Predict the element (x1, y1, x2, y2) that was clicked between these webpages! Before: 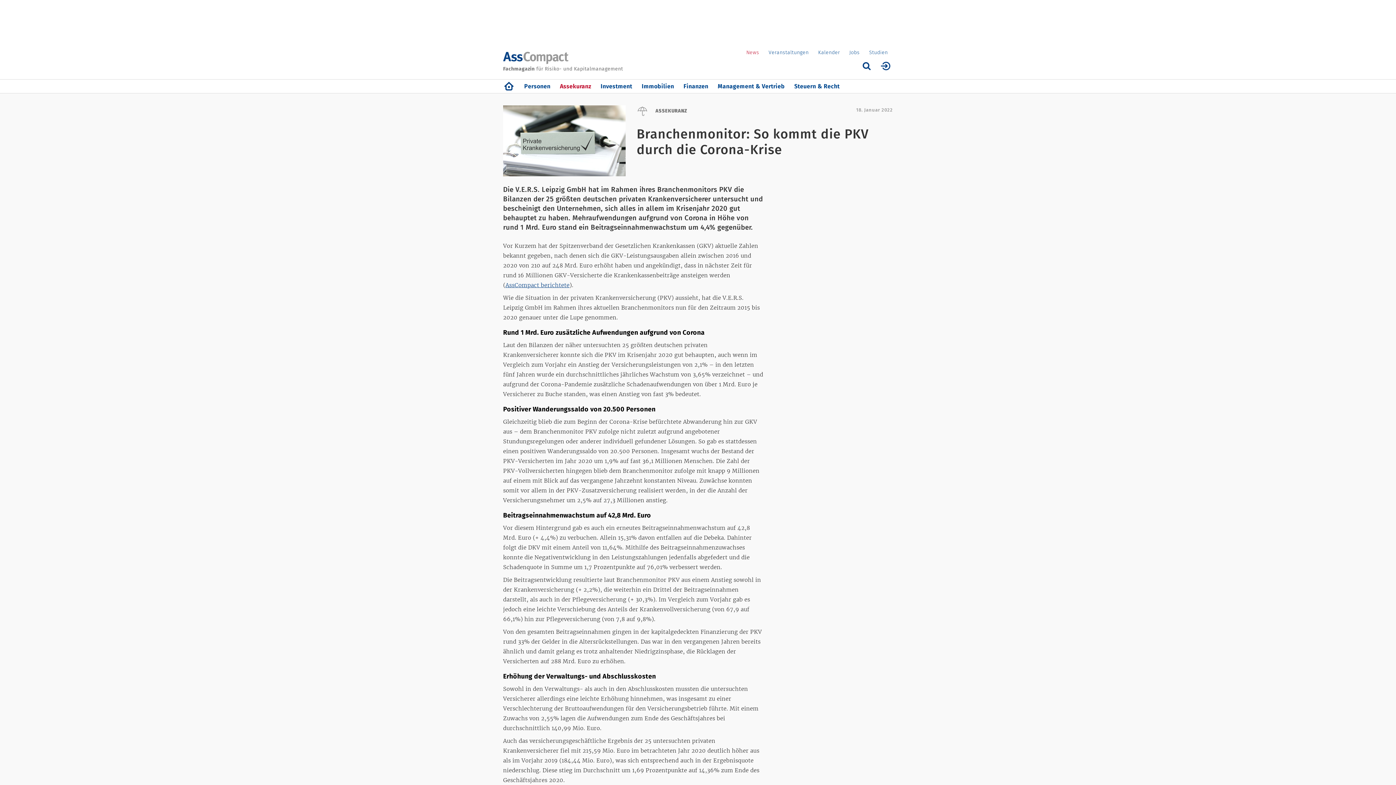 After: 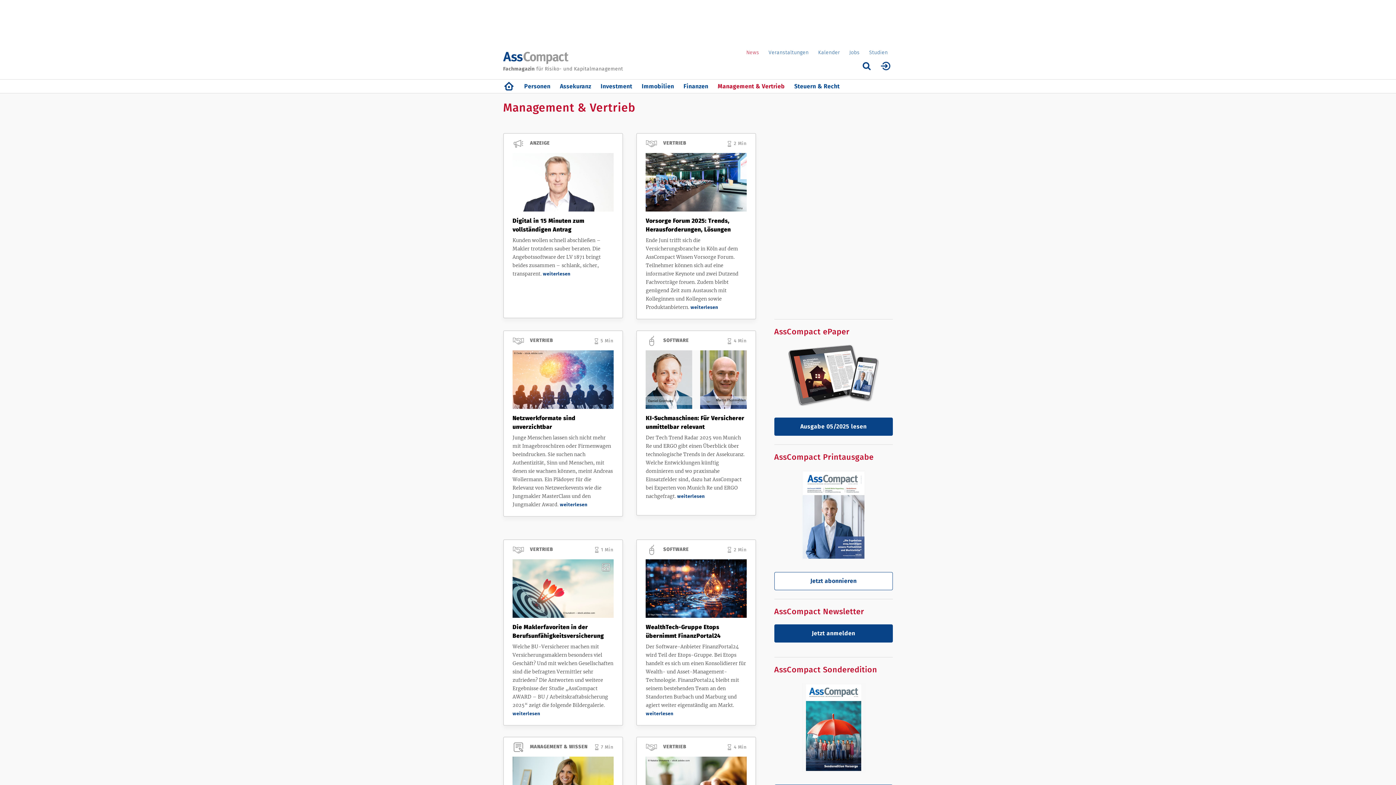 Action: label: Management & Vertrieb bbox: (708, 79, 785, 93)